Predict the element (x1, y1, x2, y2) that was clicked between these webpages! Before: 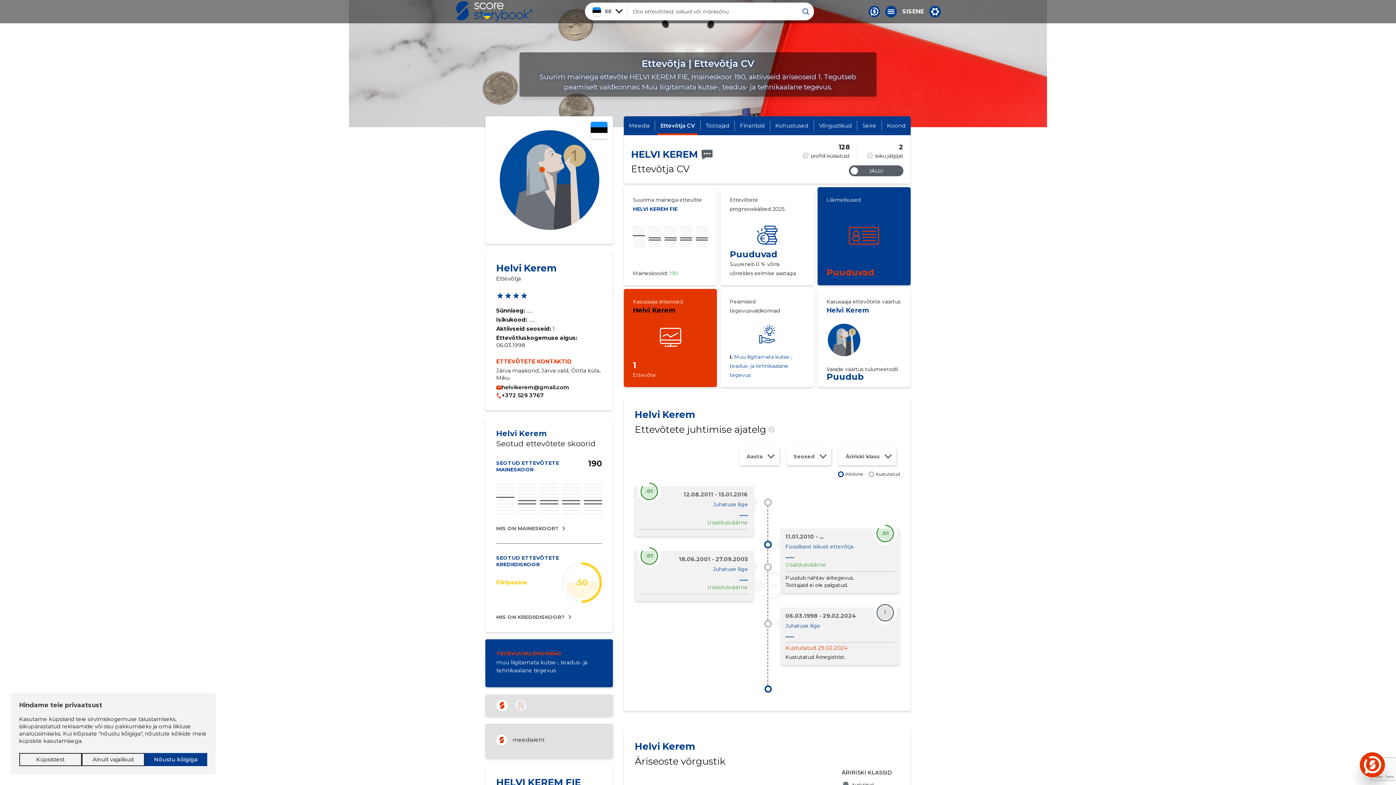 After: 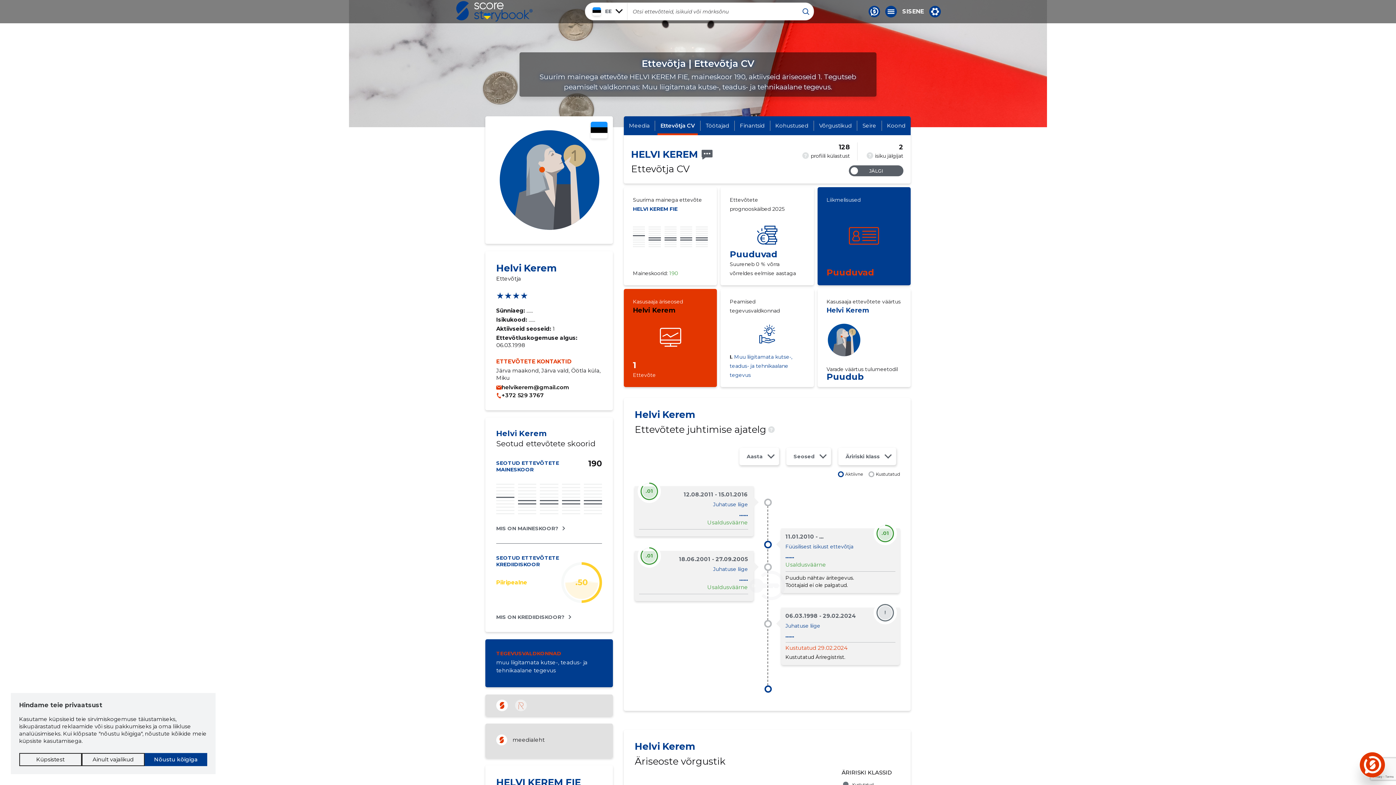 Action: label: ? bbox: (800, 152, 809, 160)